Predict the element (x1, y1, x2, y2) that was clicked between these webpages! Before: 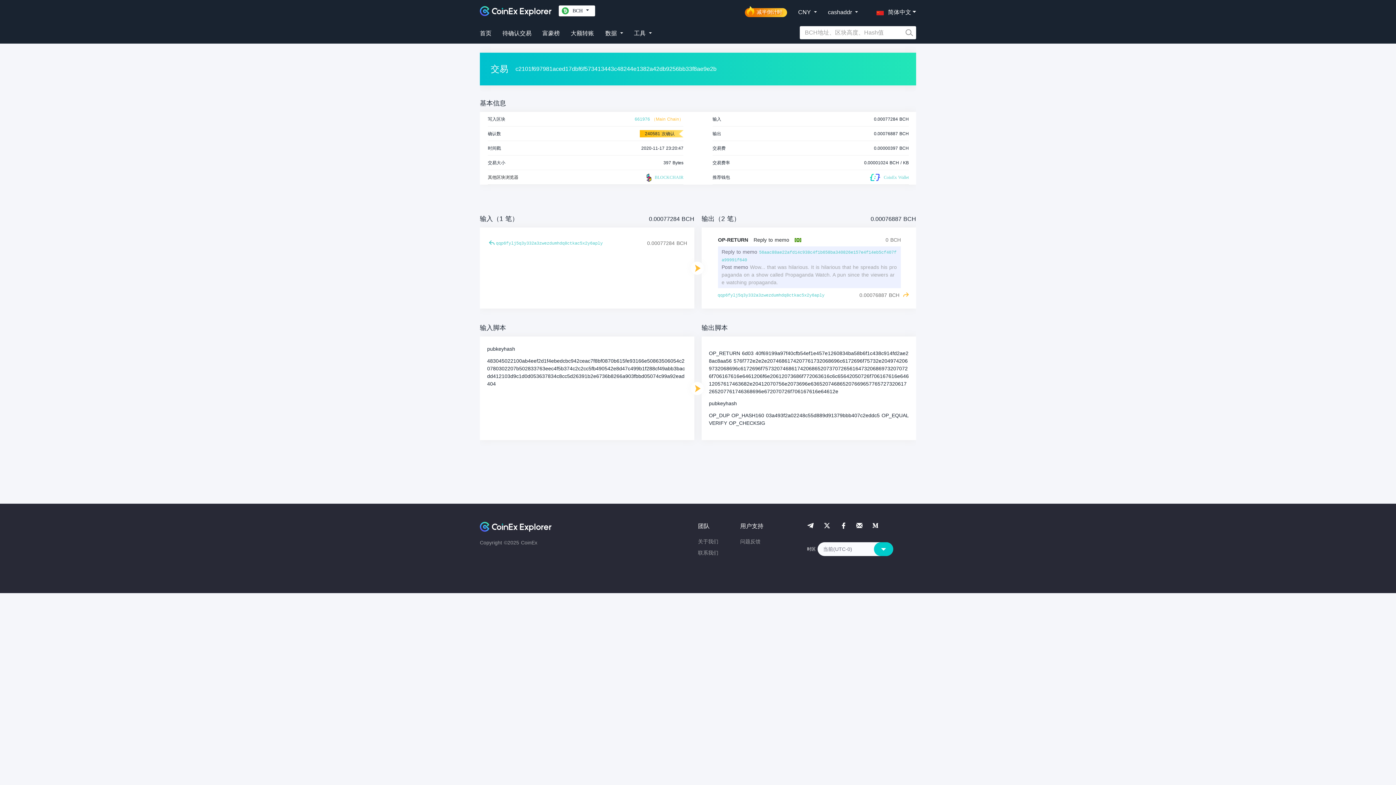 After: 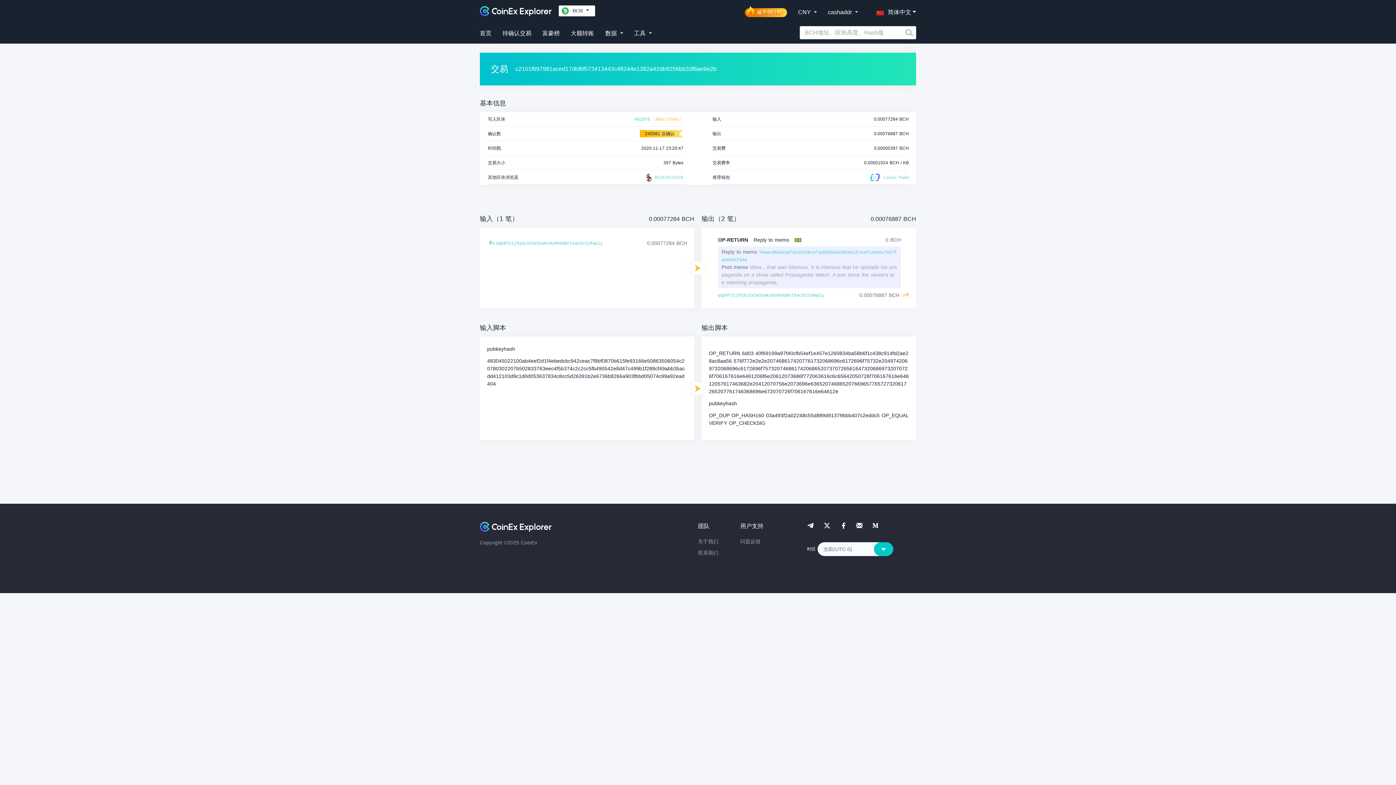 Action: bbox: (644, 170, 683, 184) label:  BLOCKCHAIR